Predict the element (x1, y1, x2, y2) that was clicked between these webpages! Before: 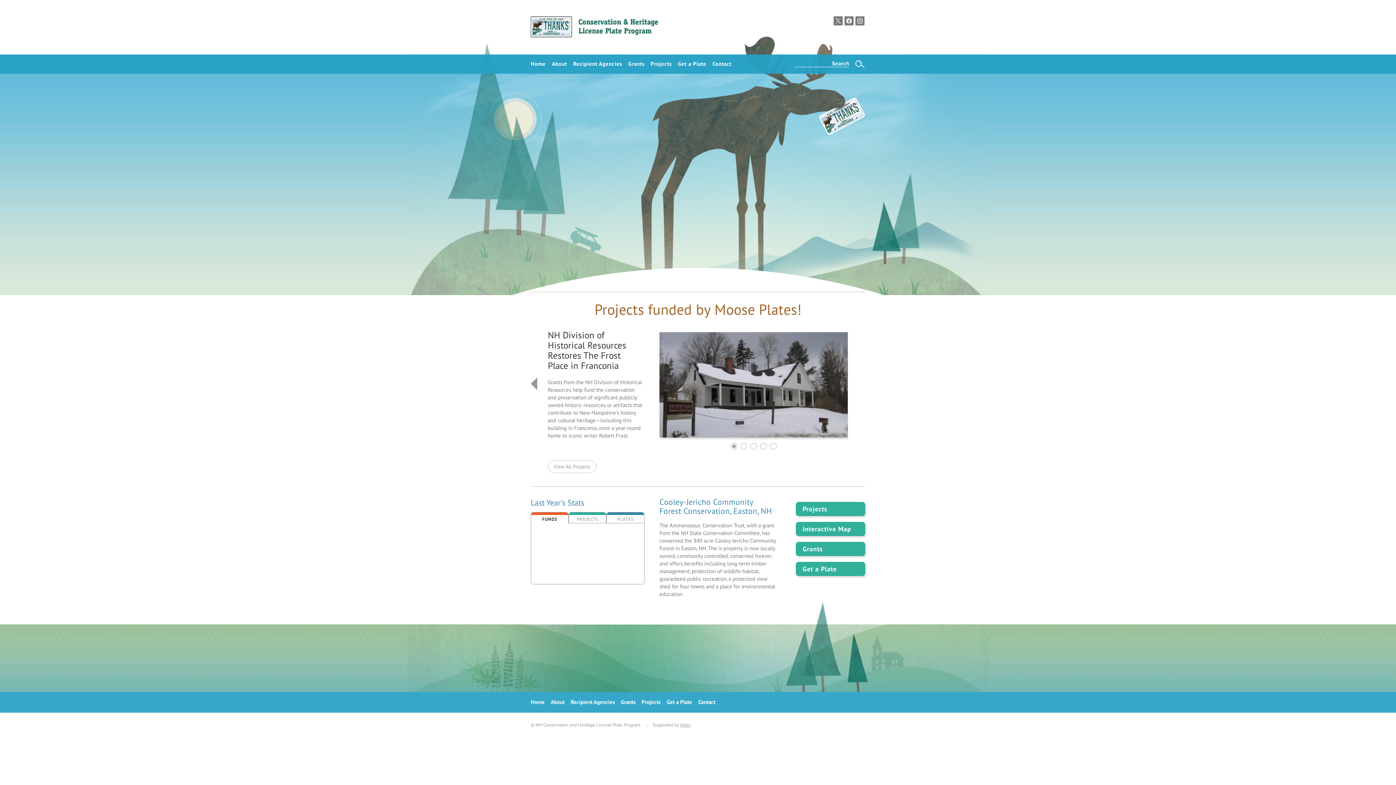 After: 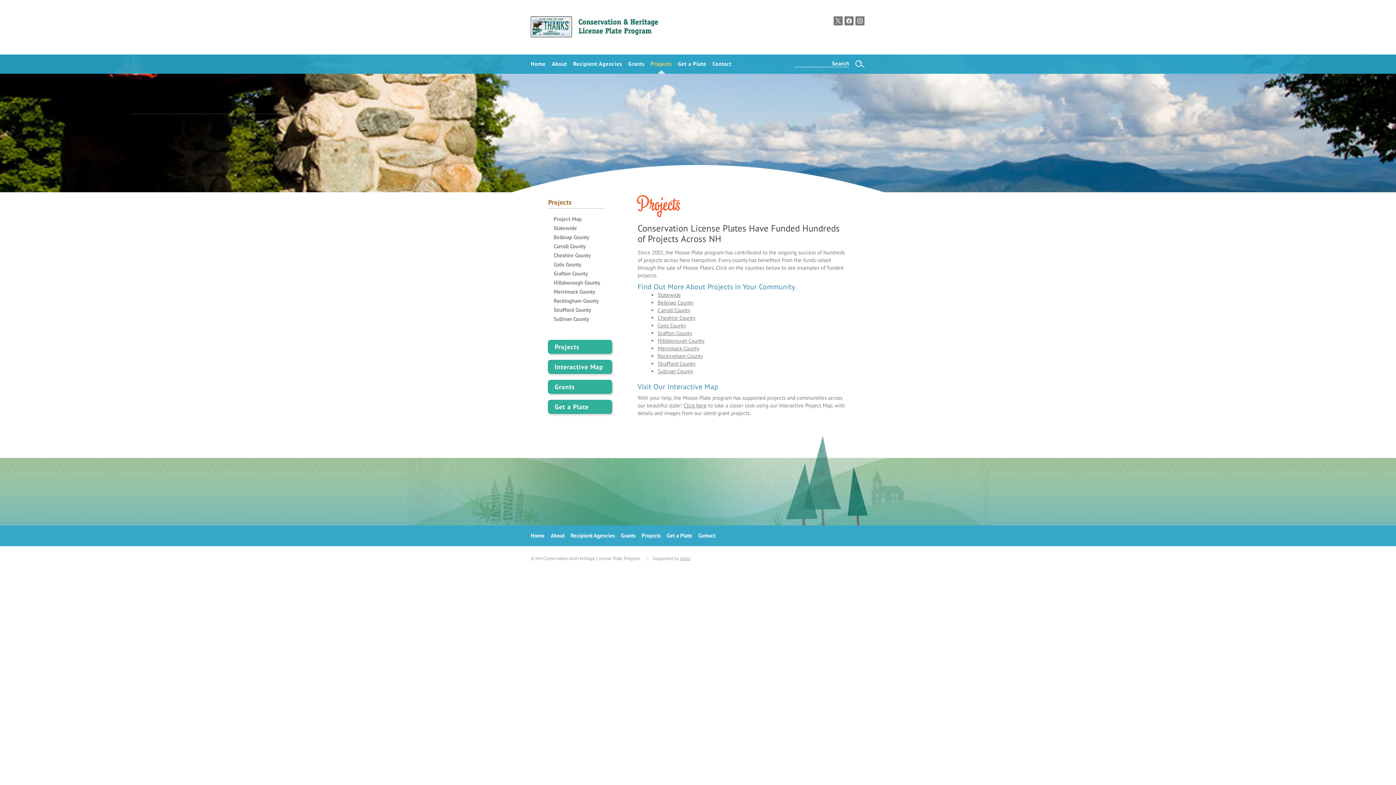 Action: bbox: (650, 54, 671, 73) label: Projects